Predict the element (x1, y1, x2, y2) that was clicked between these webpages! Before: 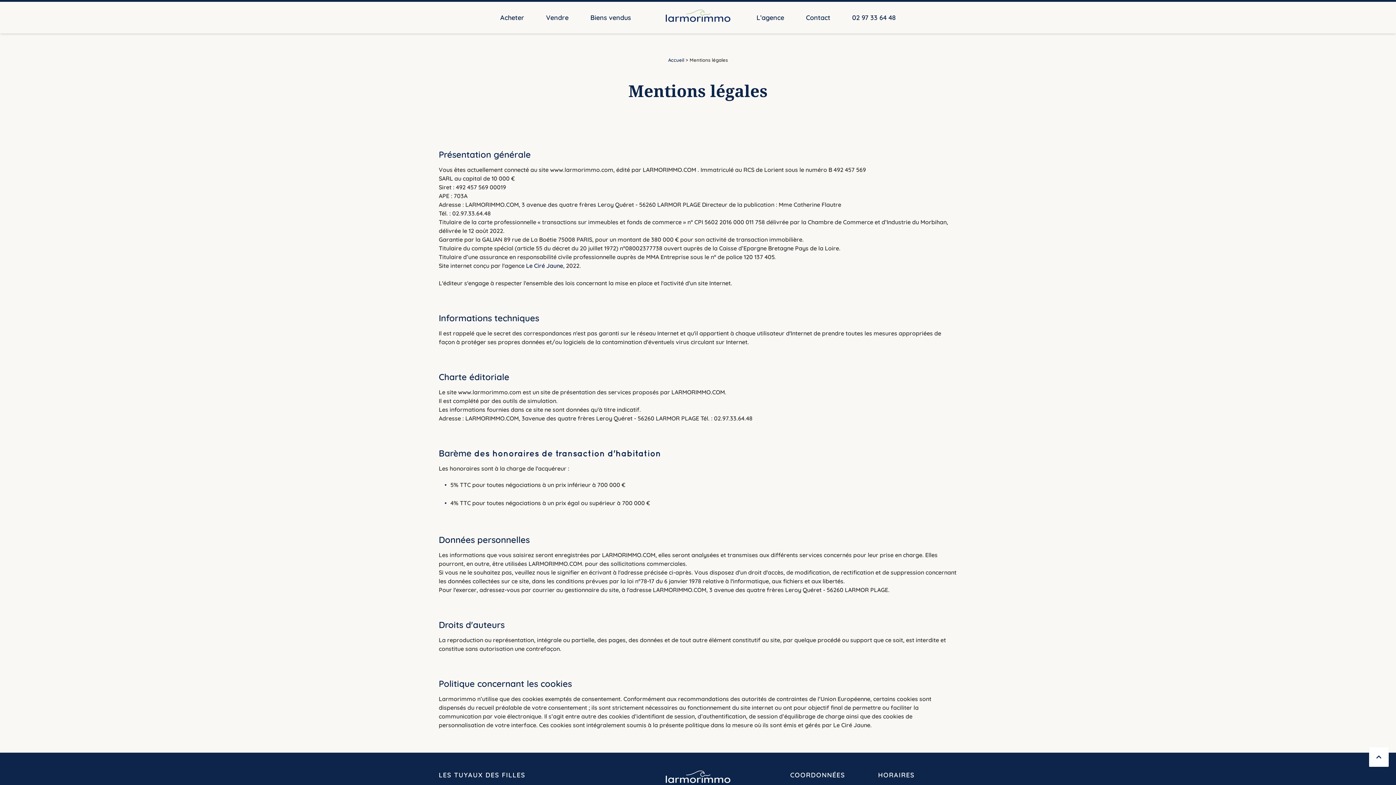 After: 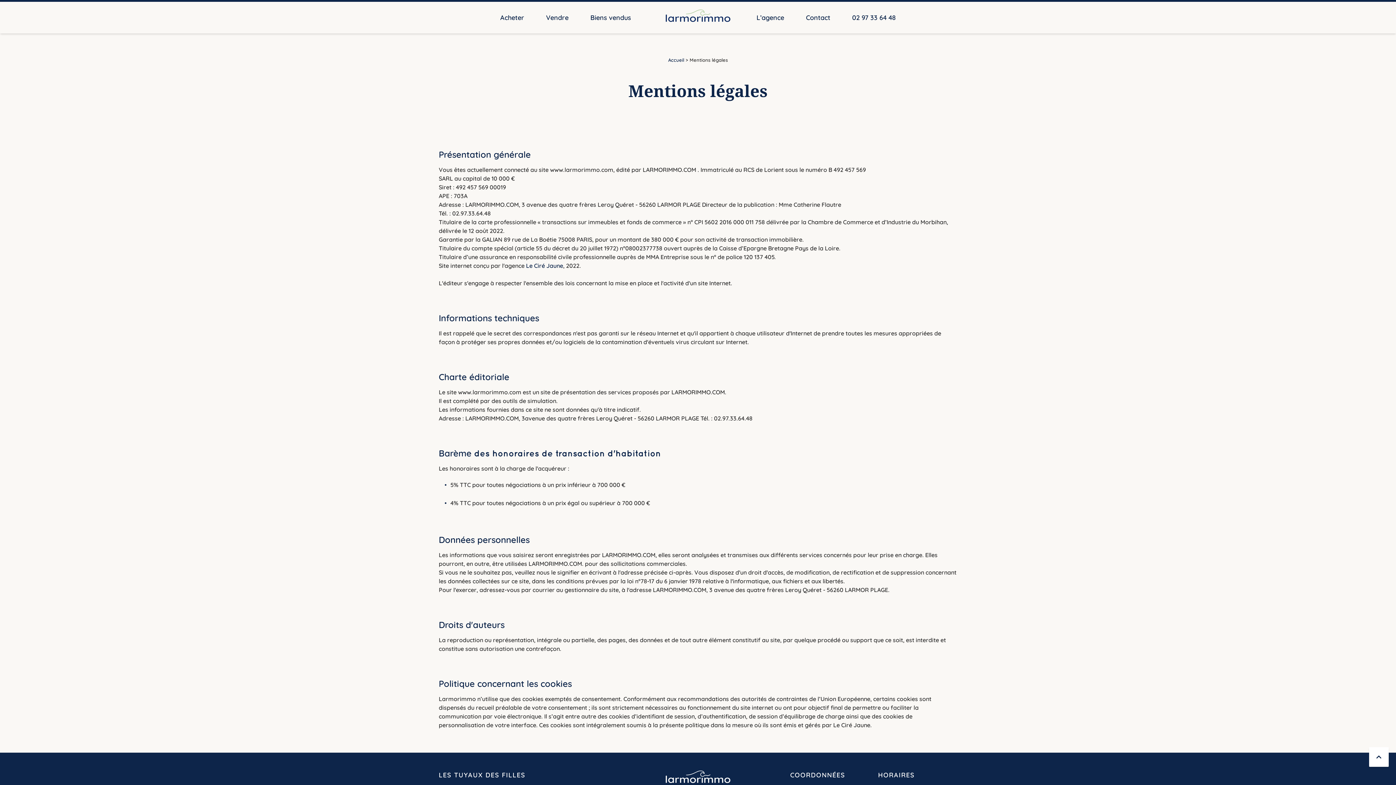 Action: bbox: (665, 778, 730, 785)